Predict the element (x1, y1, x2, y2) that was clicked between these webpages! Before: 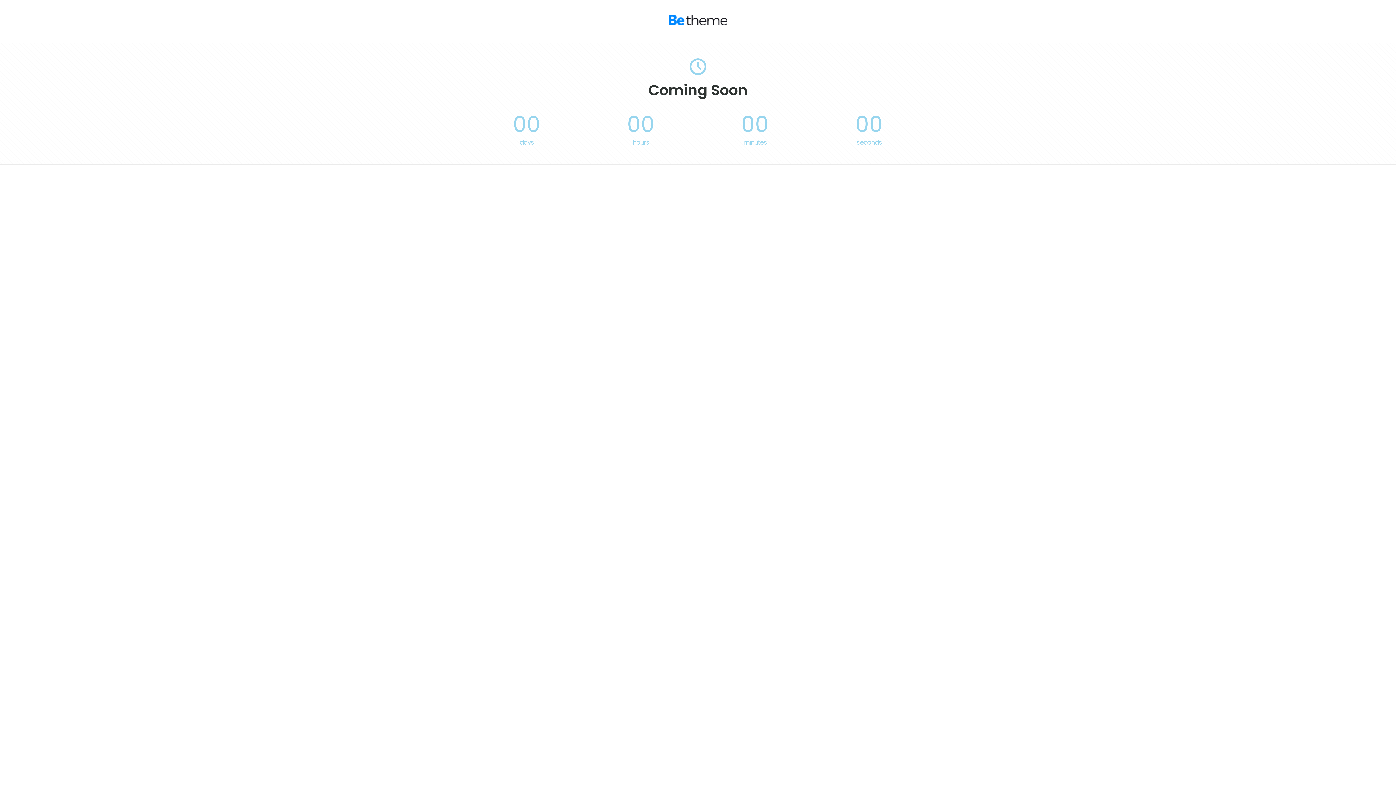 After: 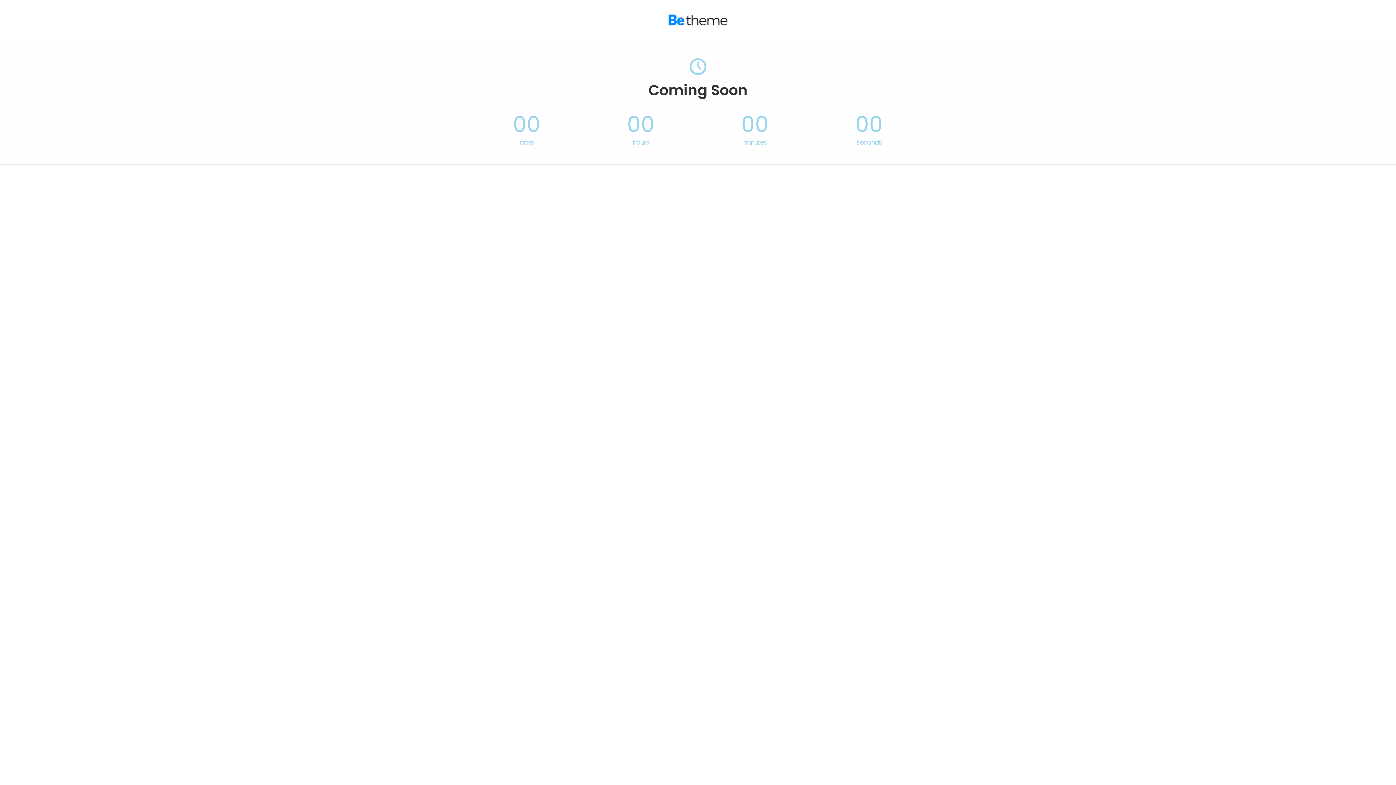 Action: bbox: (668, 19, 727, 27)